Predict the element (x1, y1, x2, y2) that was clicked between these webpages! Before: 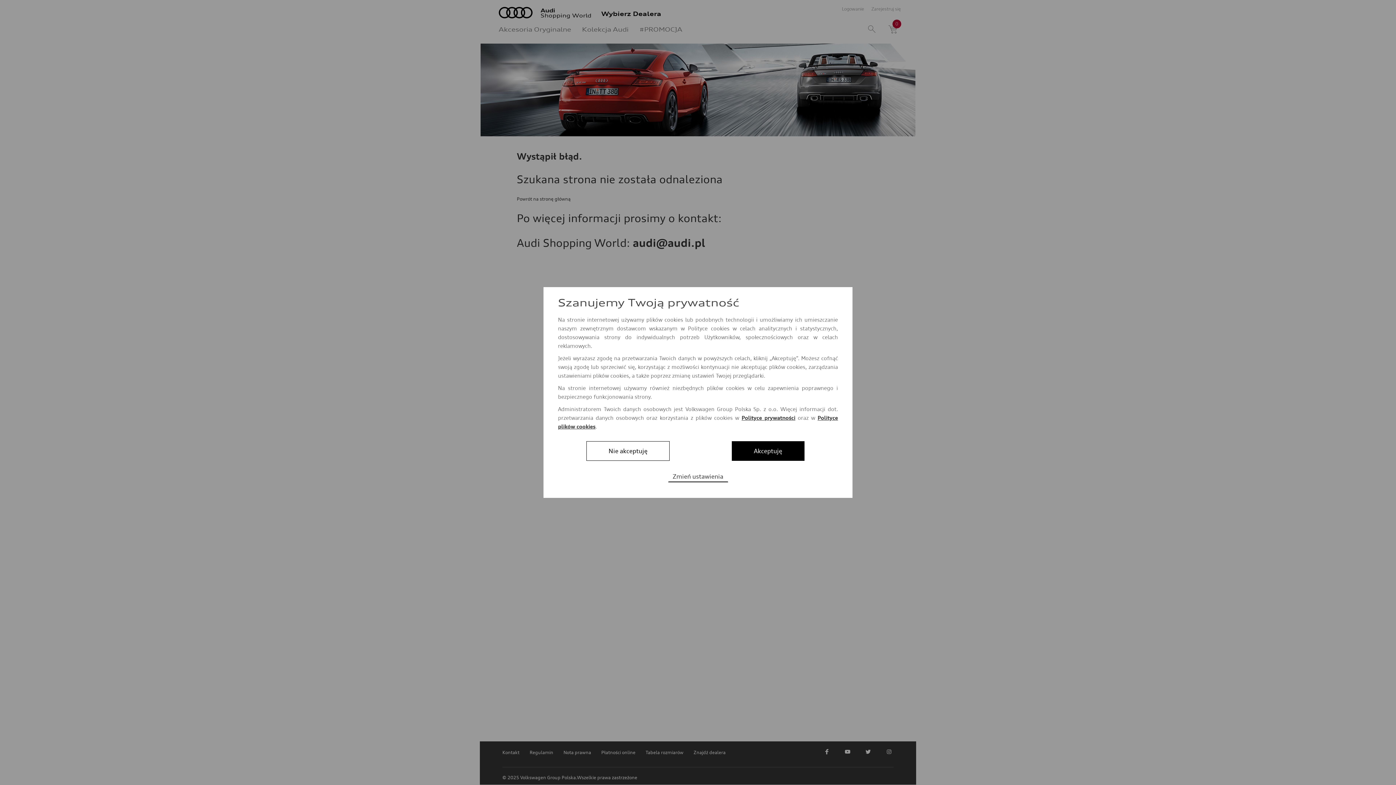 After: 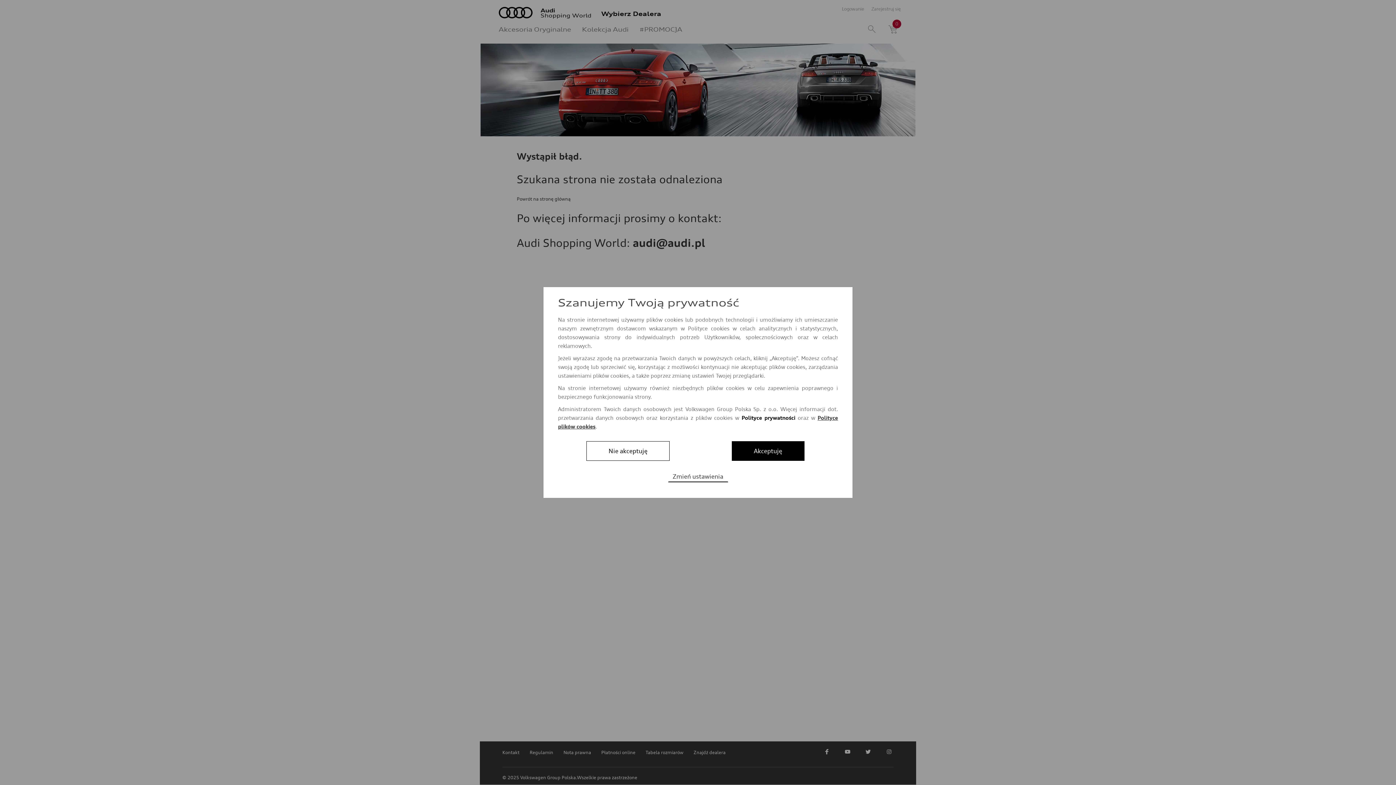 Action: label: Polityce prywatności bbox: (741, 414, 795, 421)